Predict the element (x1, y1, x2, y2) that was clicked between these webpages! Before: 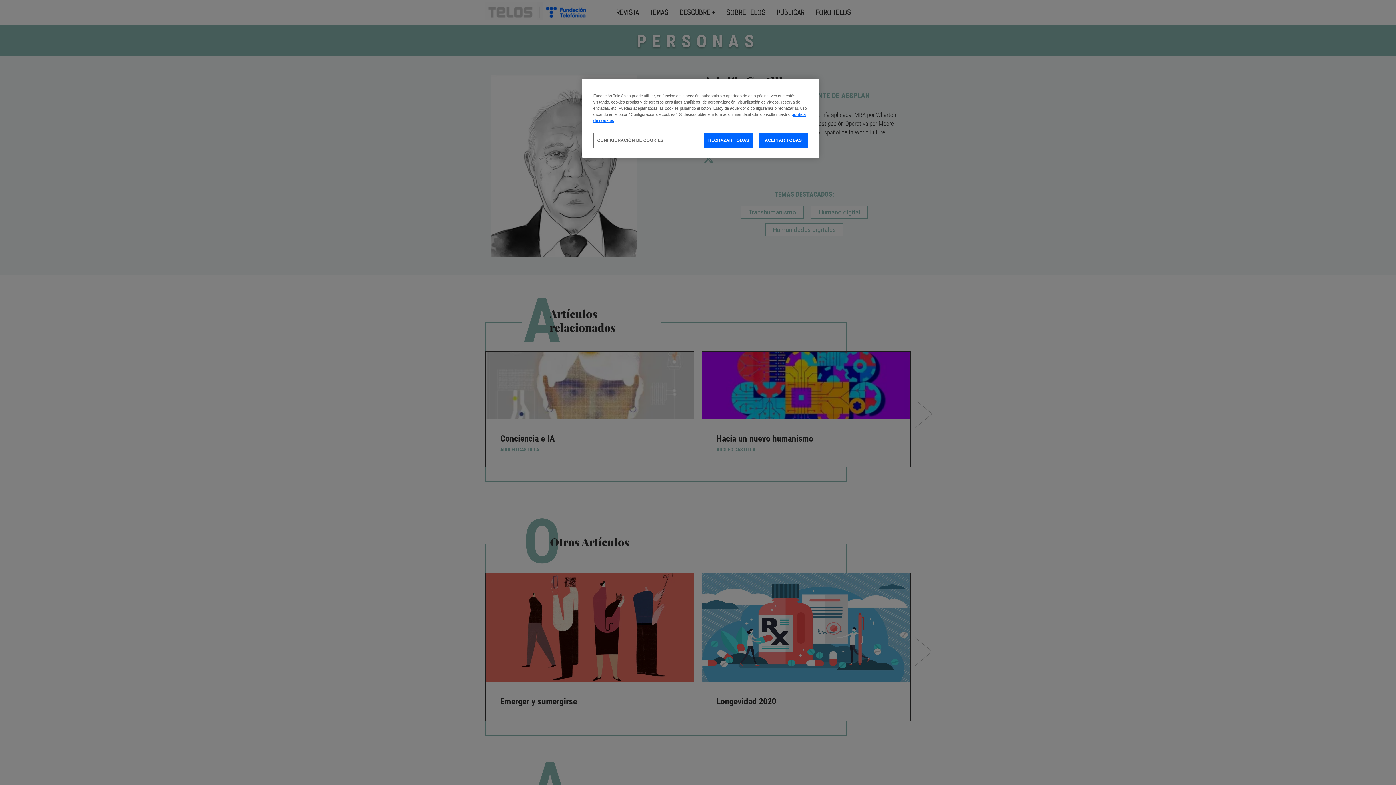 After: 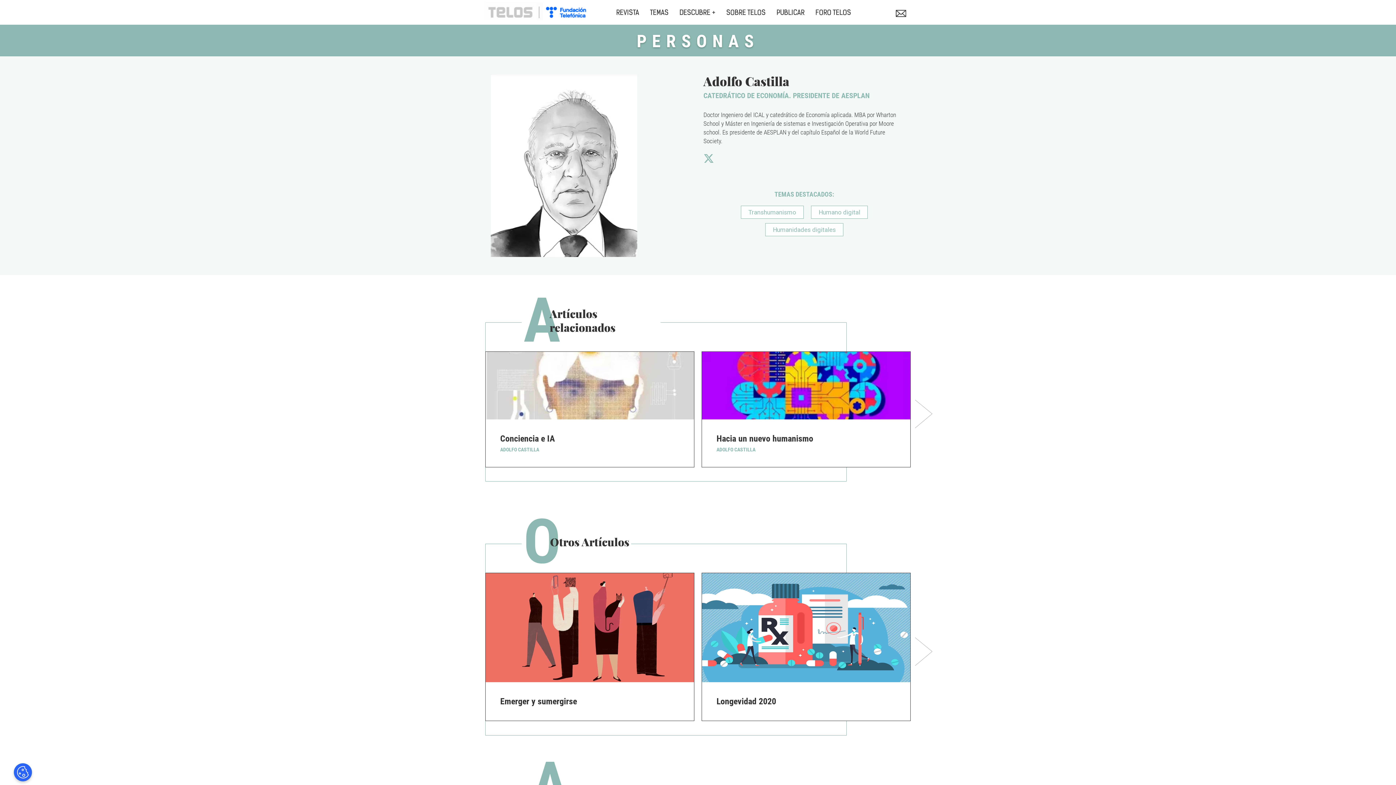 Action: bbox: (704, 133, 753, 148) label: RECHAZAR TODAS